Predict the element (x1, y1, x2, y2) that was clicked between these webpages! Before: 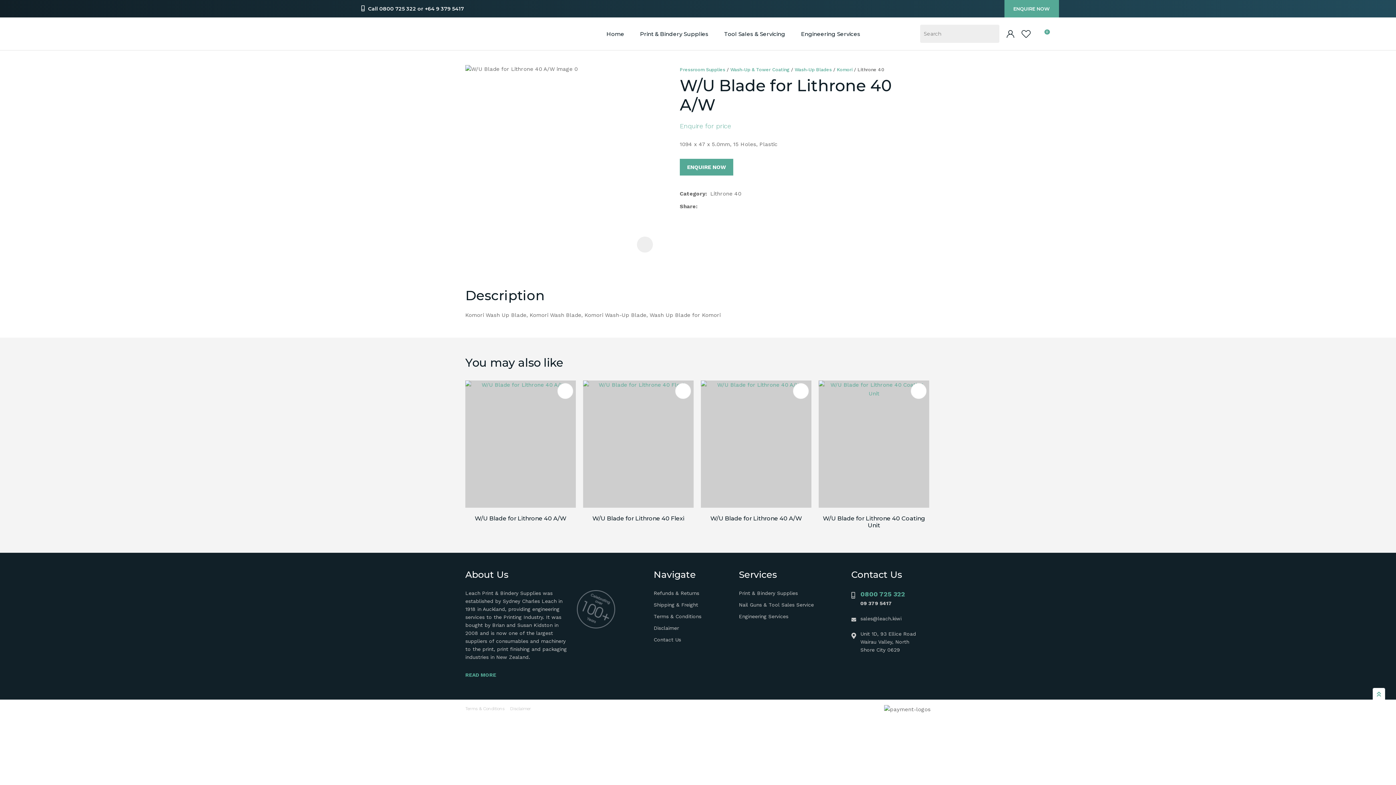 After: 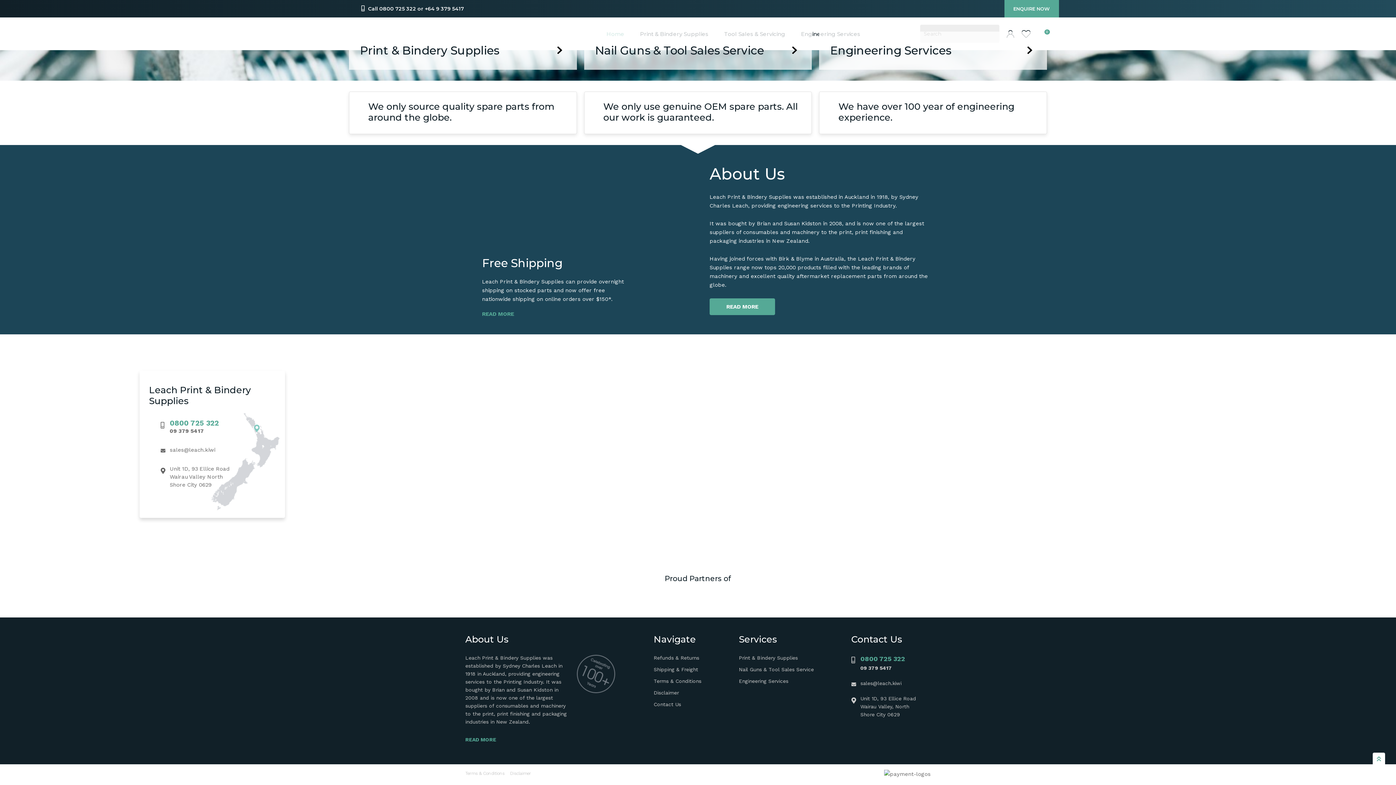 Action: bbox: (606, 25, 631, 42) label: Home